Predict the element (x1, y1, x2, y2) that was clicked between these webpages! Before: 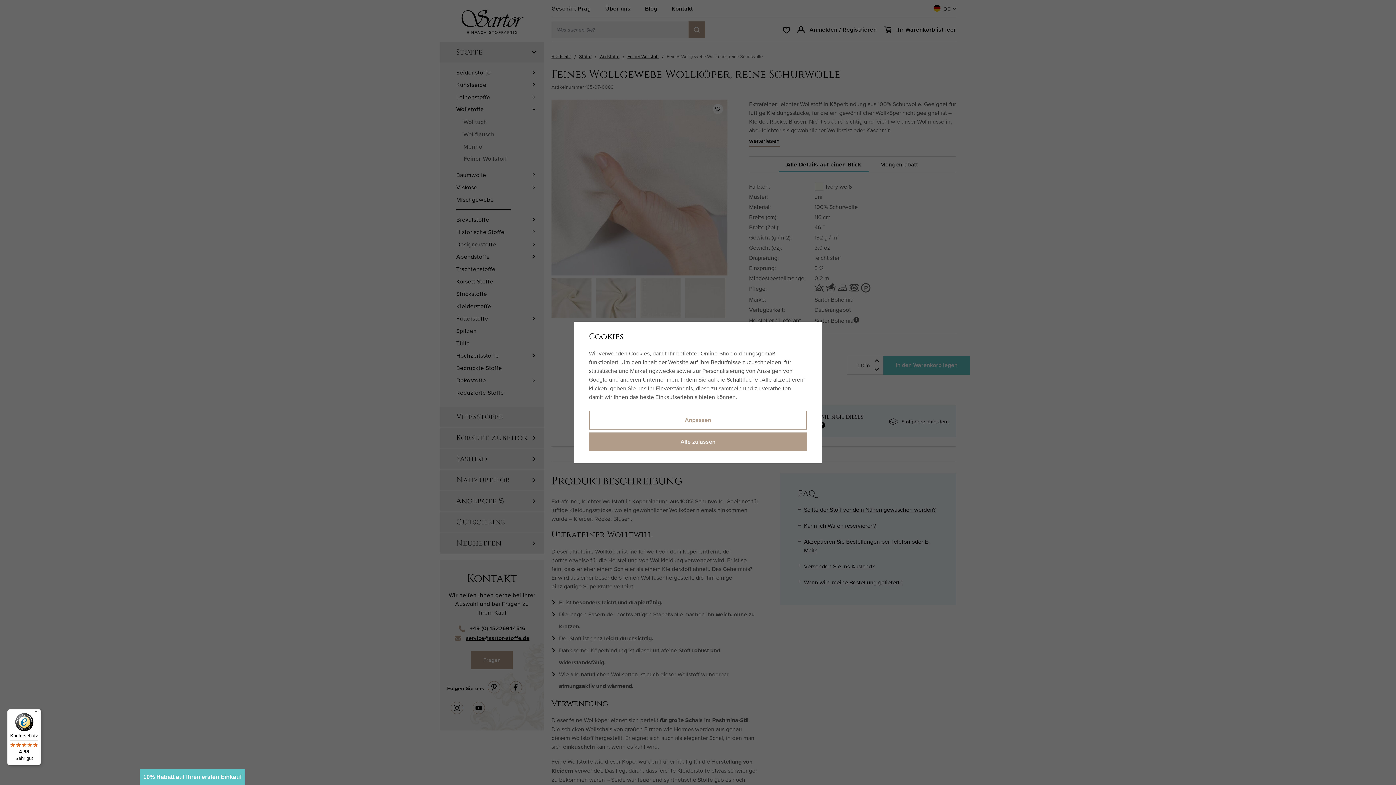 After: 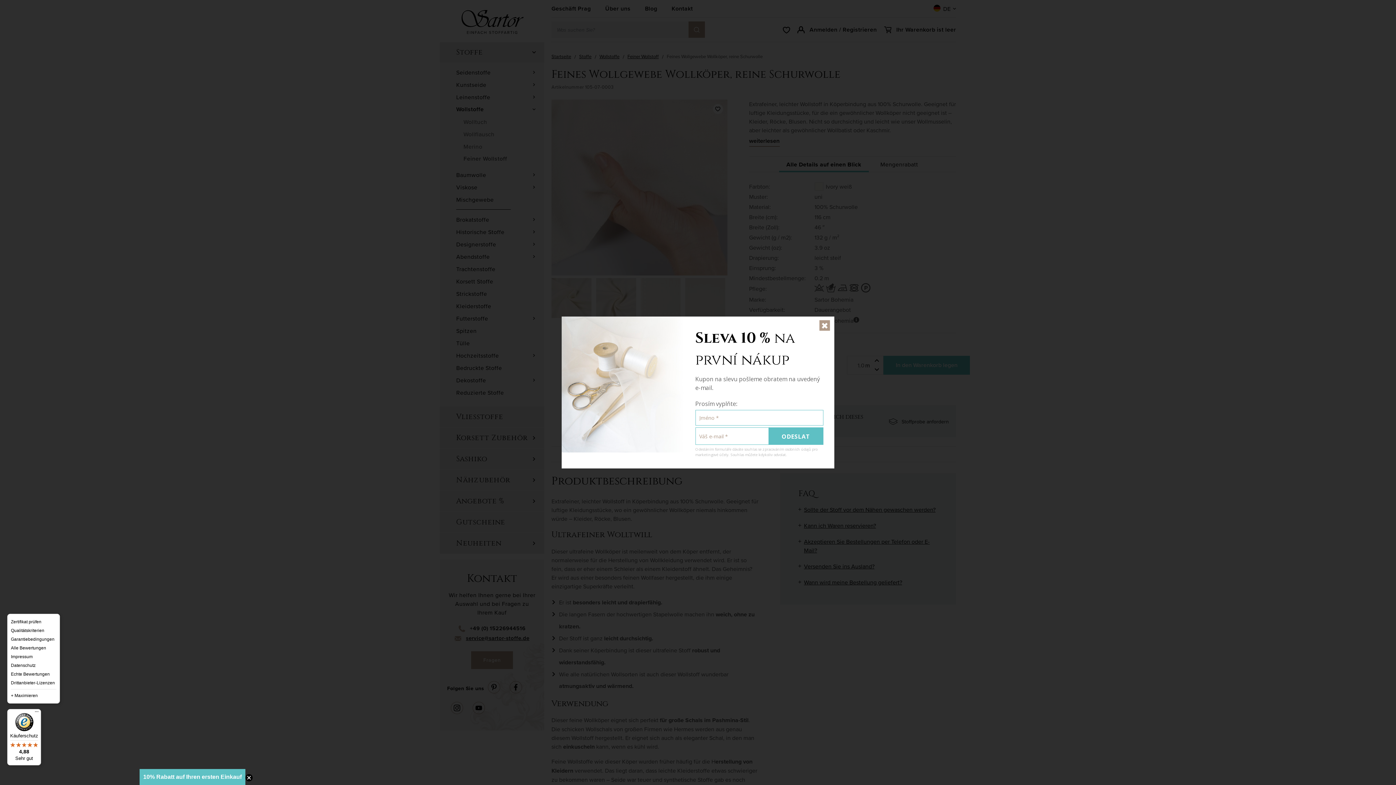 Action: label: Menü bbox: (32, 709, 41, 718)